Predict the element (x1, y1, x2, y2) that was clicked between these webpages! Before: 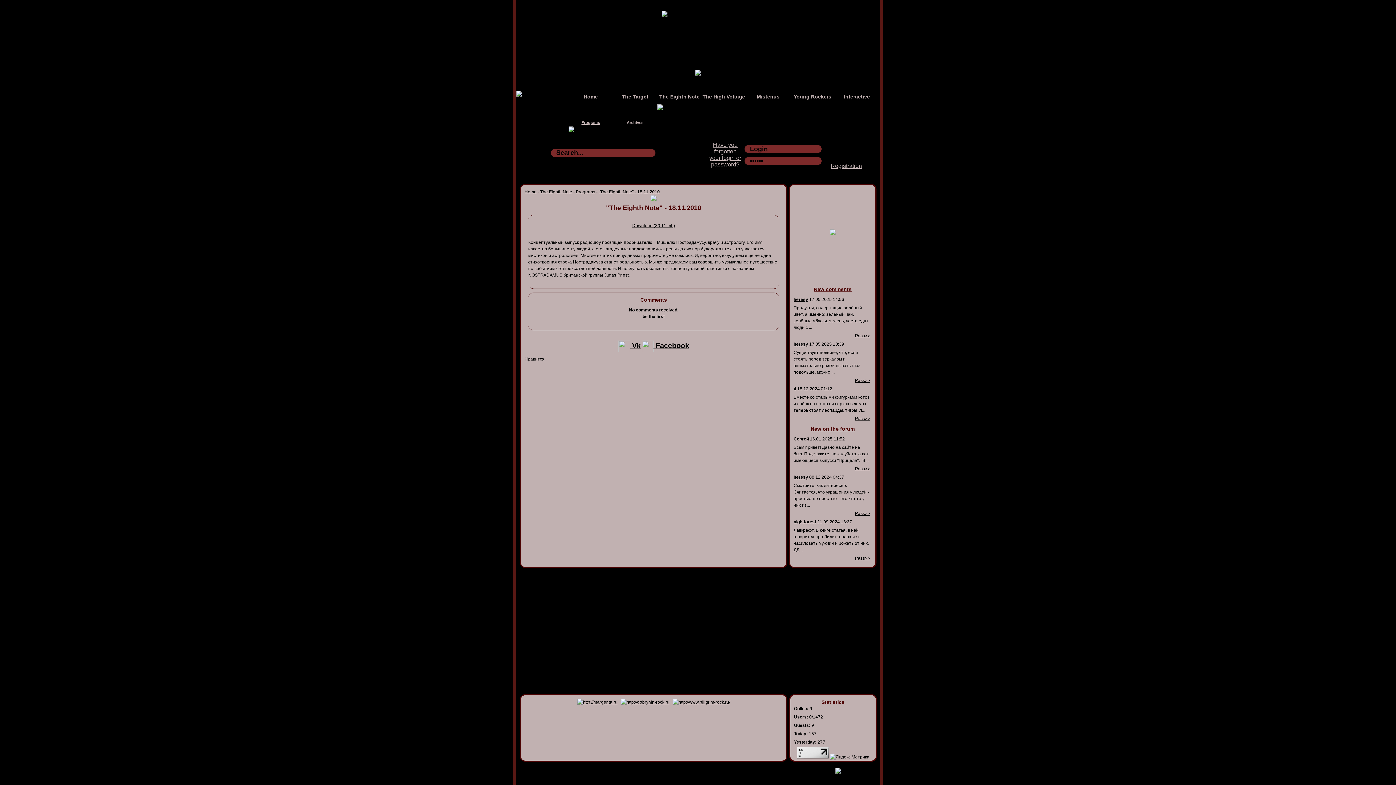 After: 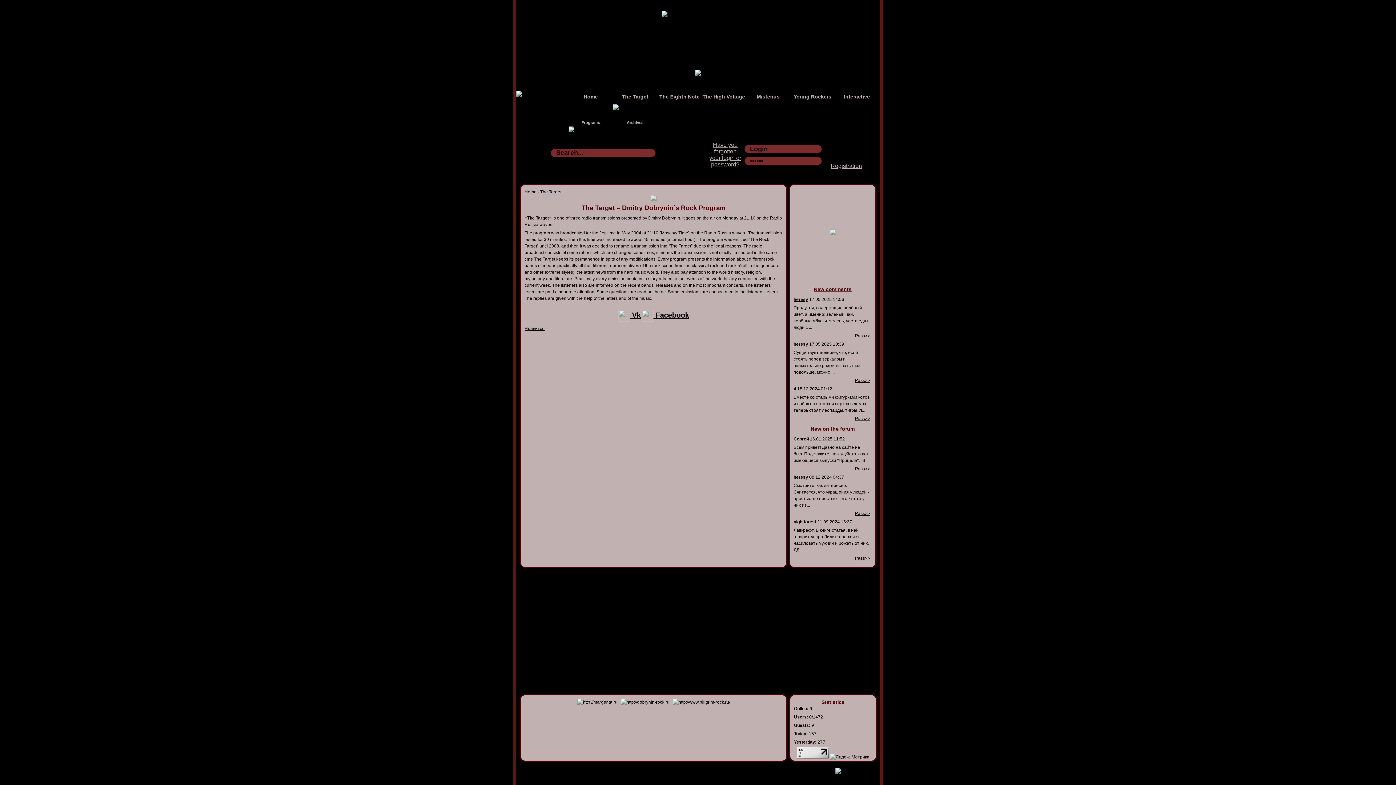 Action: bbox: (622, 93, 648, 99) label: The Target